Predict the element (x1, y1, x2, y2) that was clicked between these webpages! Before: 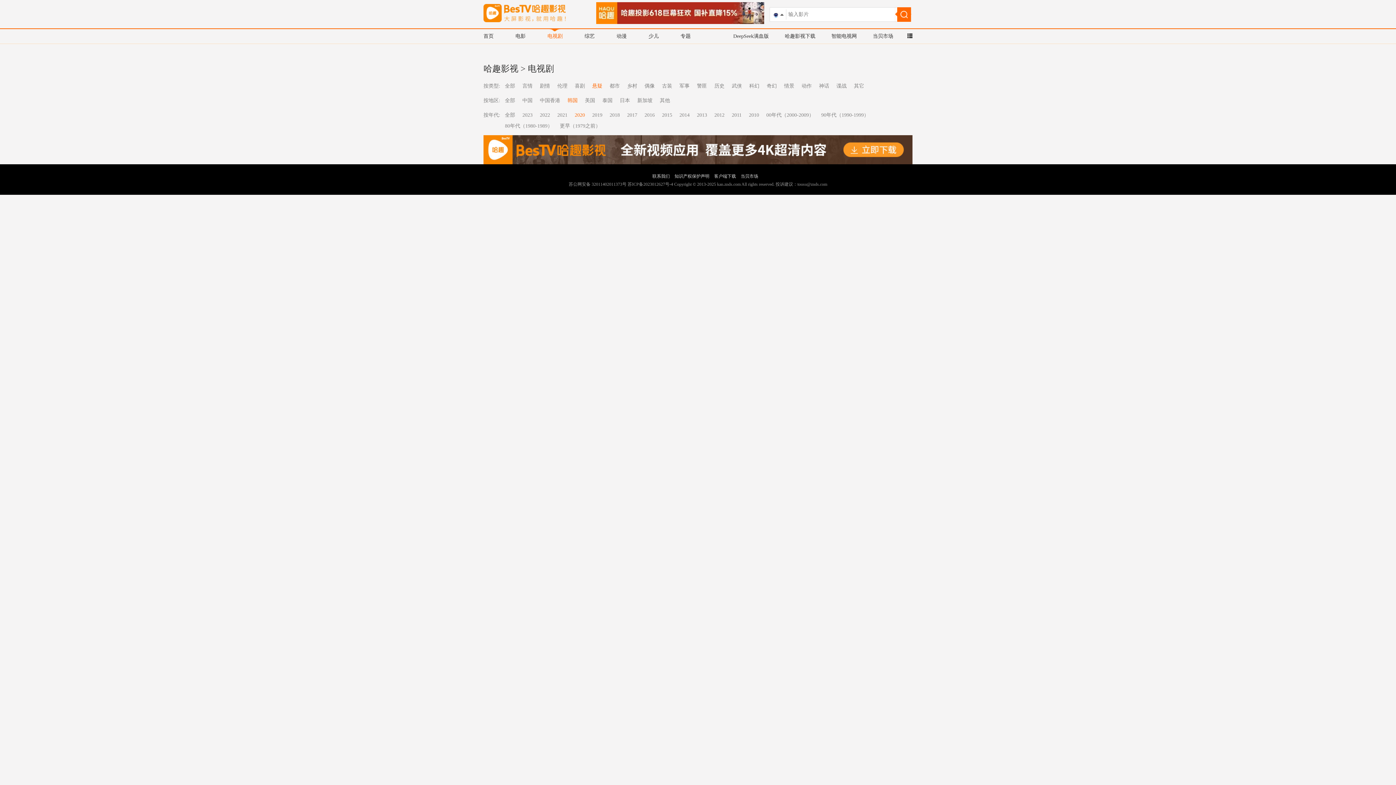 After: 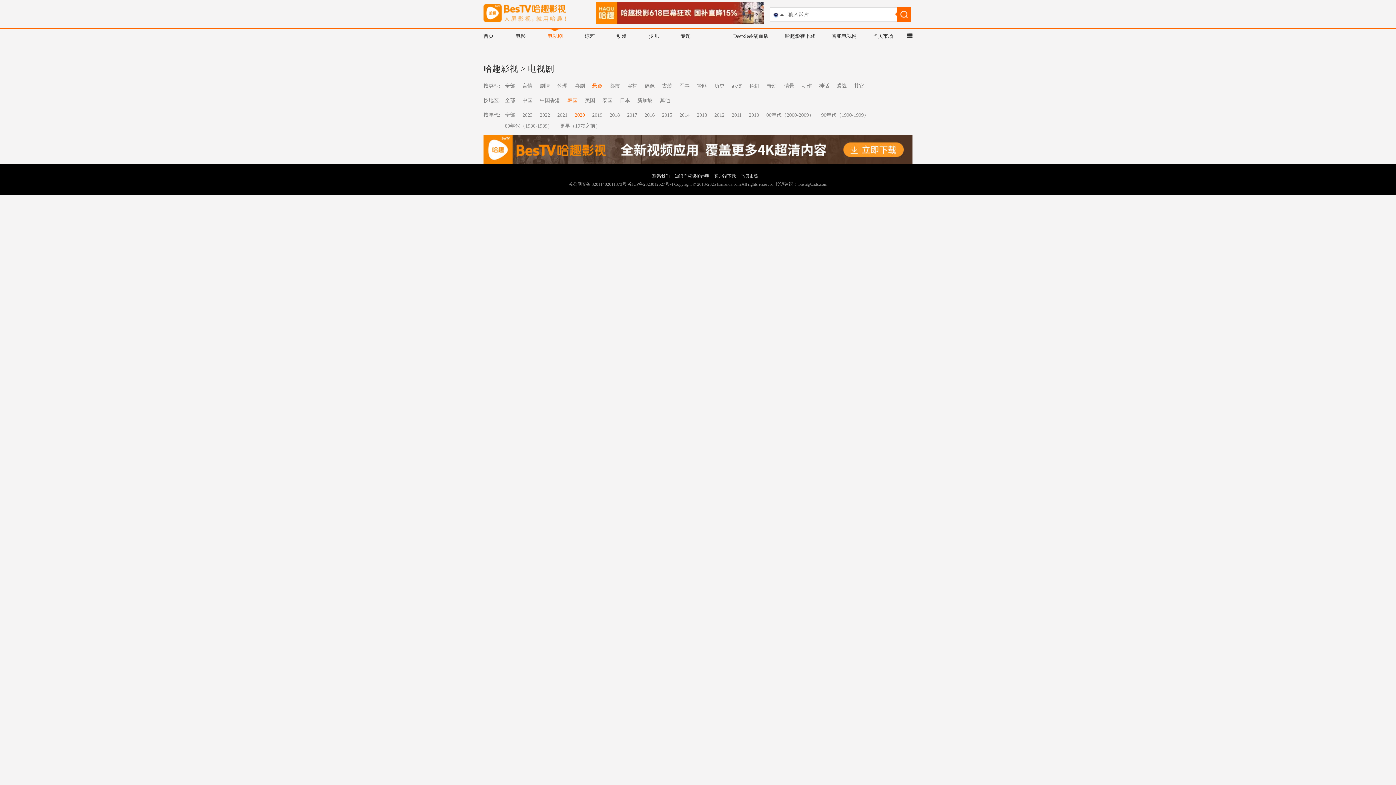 Action: label: 韩国 bbox: (567, 97, 577, 103)